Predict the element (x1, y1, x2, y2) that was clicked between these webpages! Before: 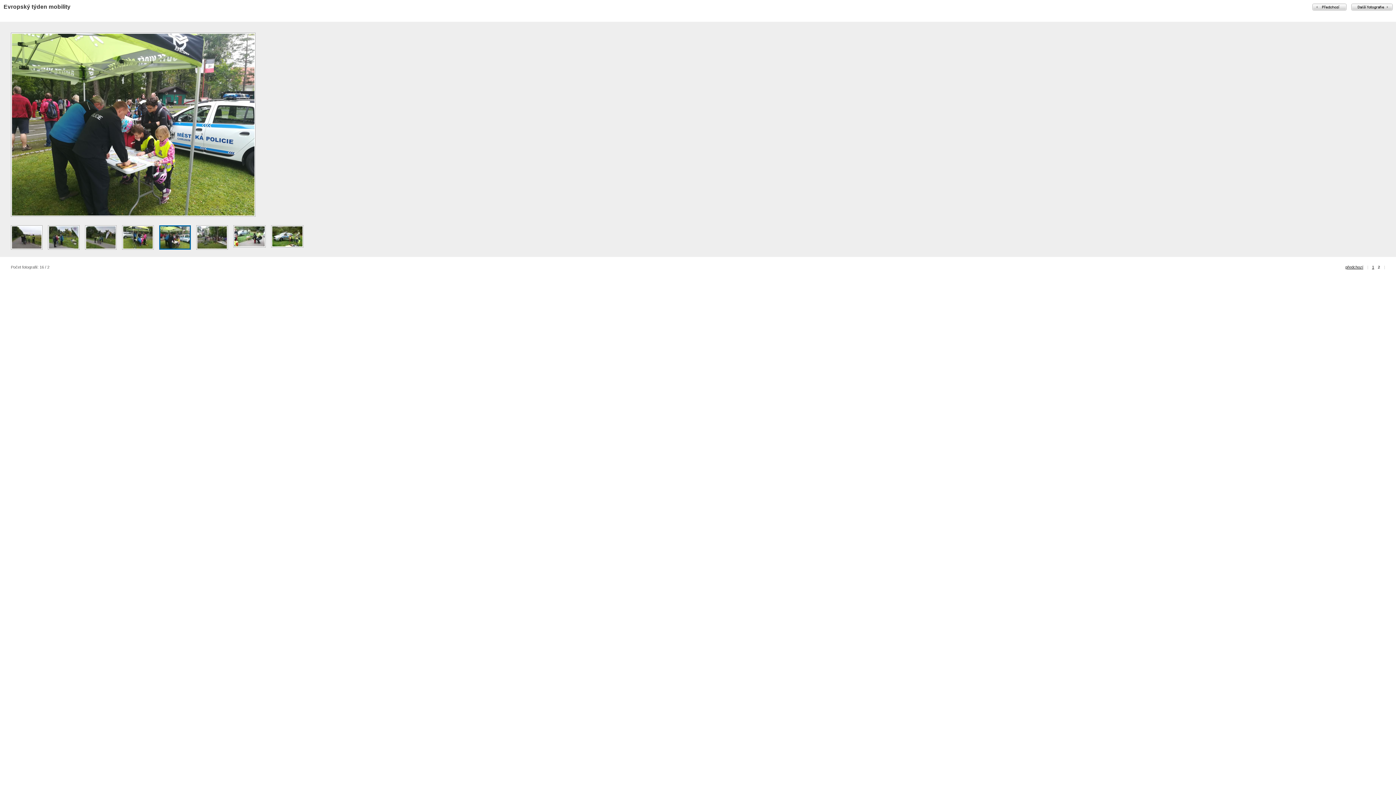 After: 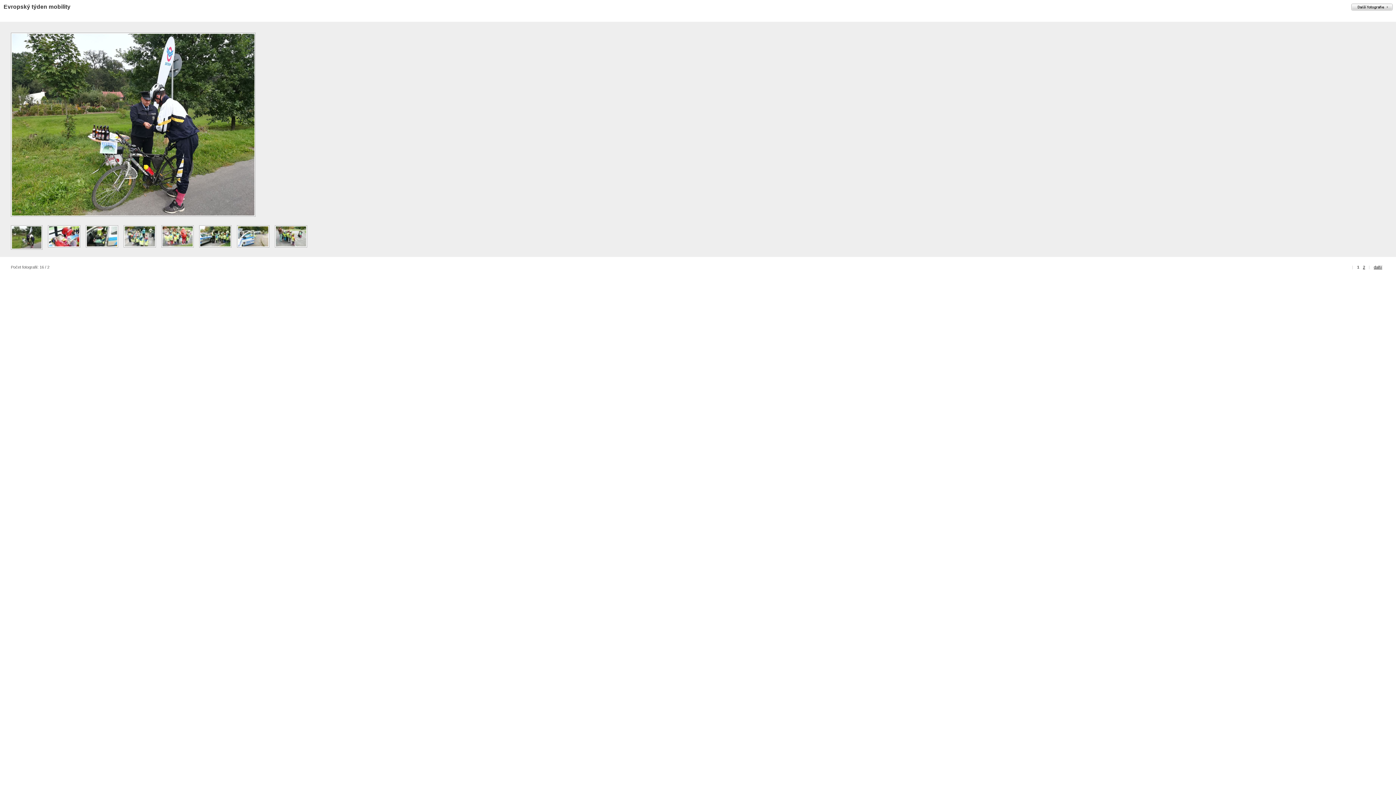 Action: label: 1 bbox: (1372, 265, 1374, 269)